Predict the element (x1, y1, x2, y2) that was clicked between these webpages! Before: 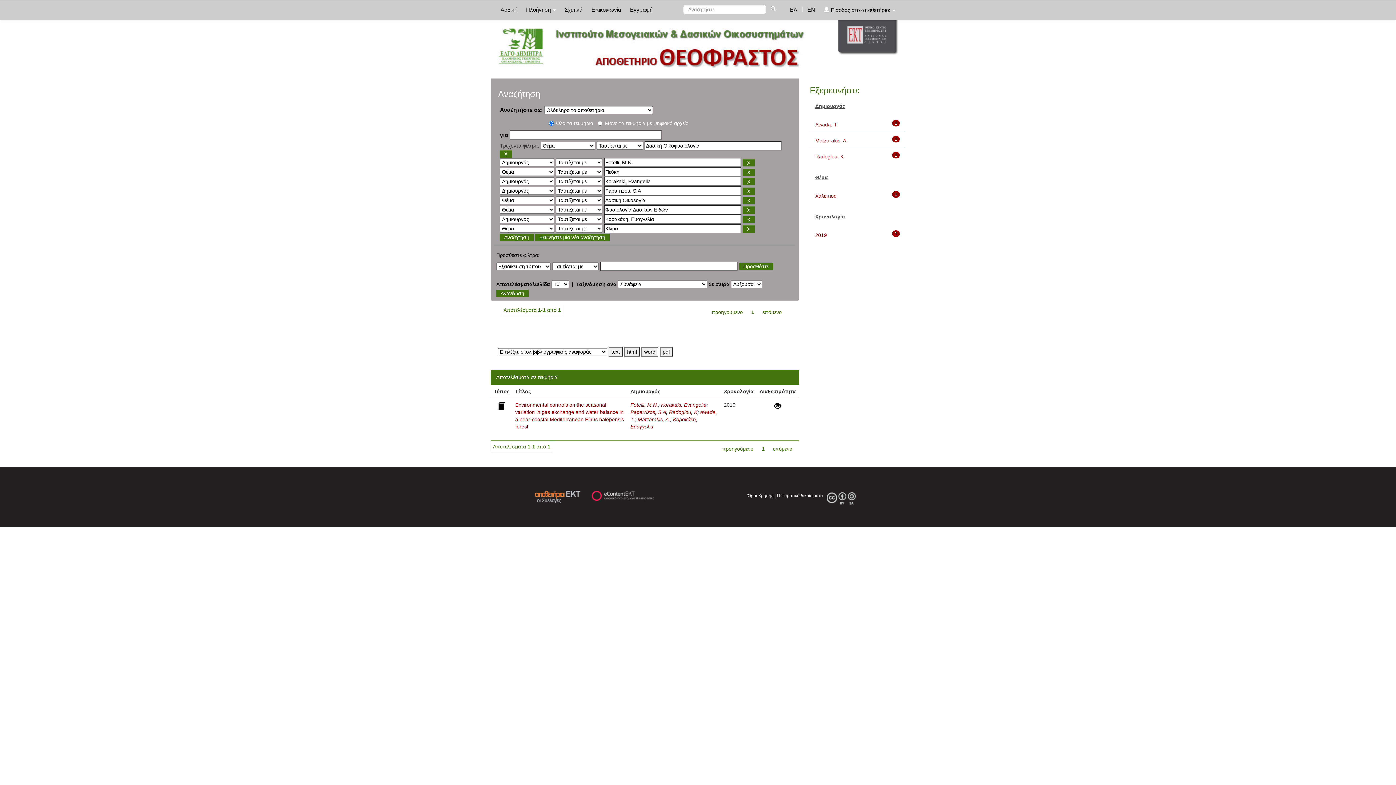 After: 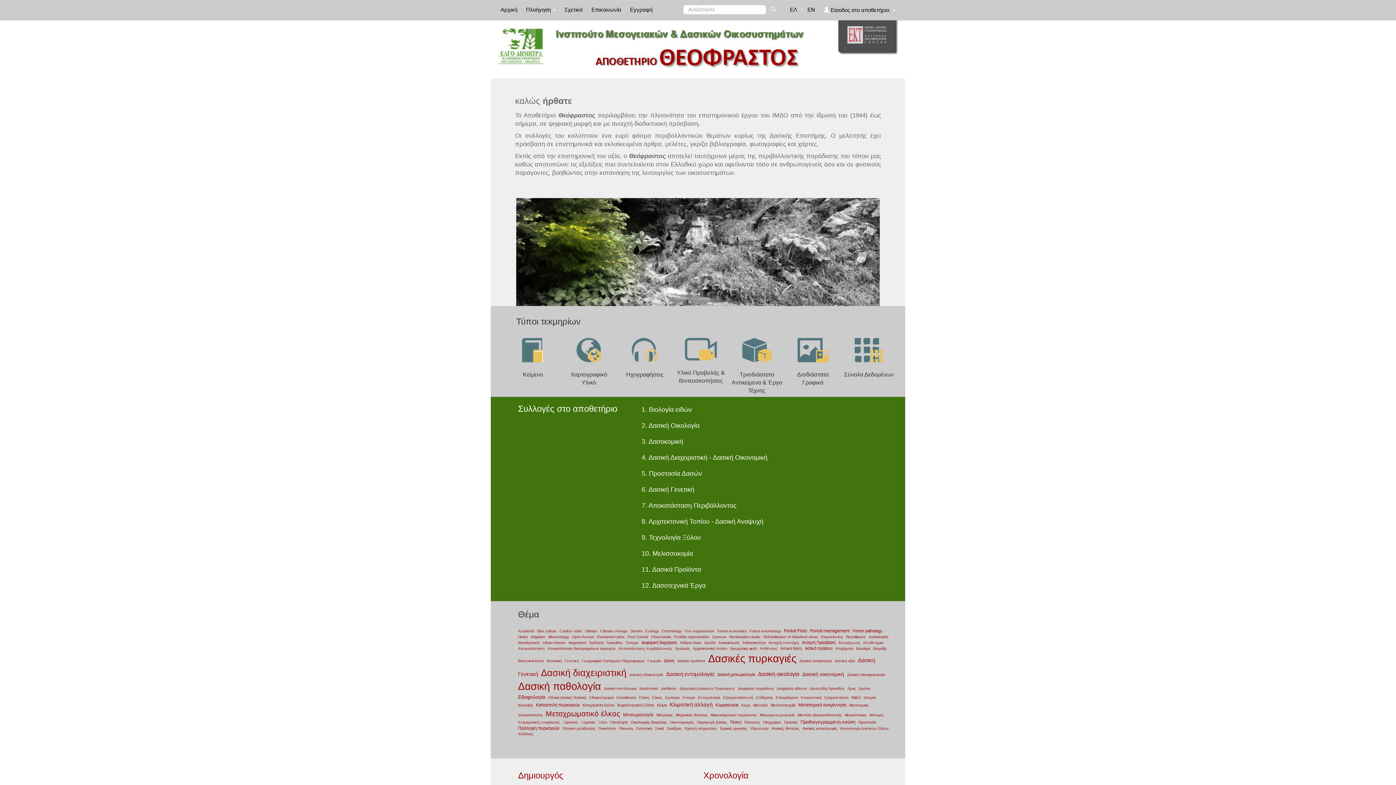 Action: bbox: (497, 0, 521, 18) label: Αρχική